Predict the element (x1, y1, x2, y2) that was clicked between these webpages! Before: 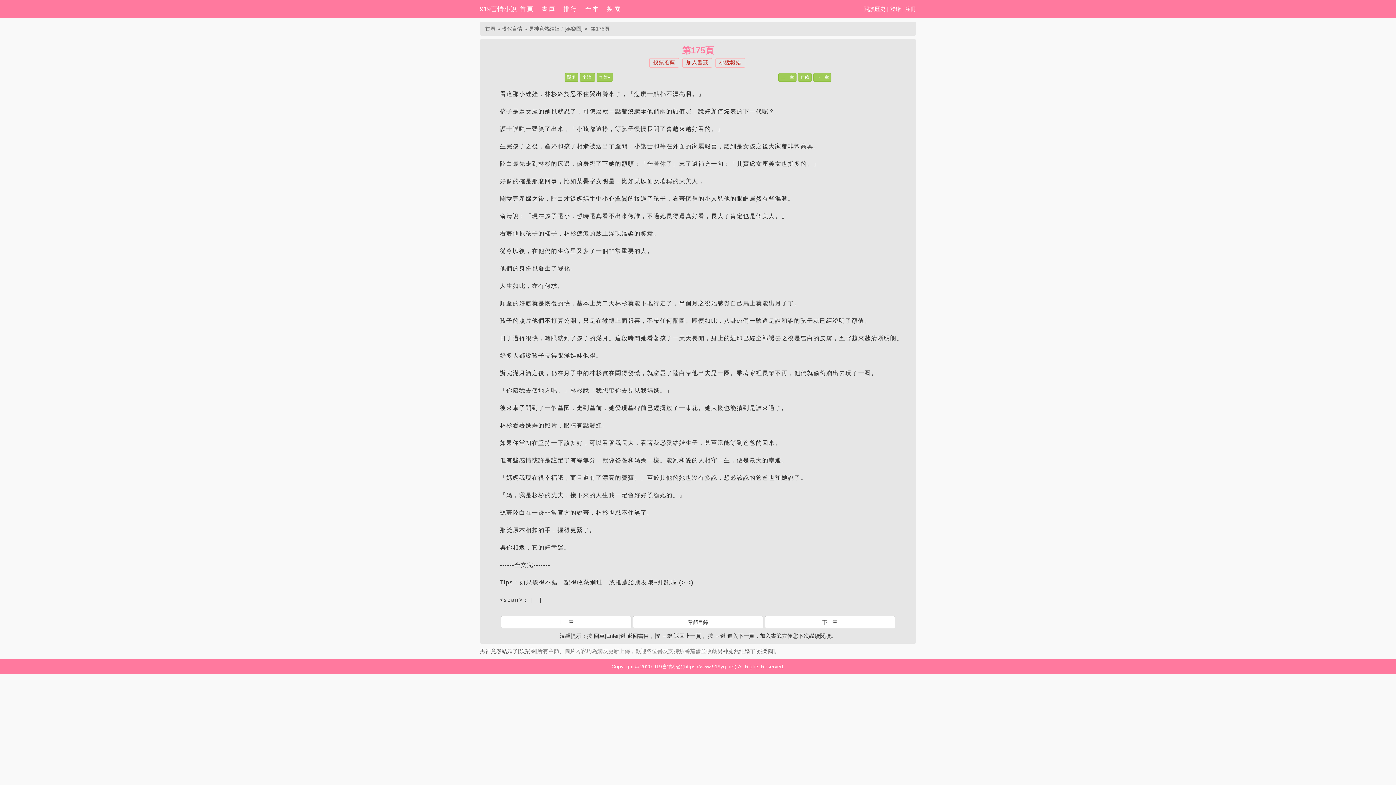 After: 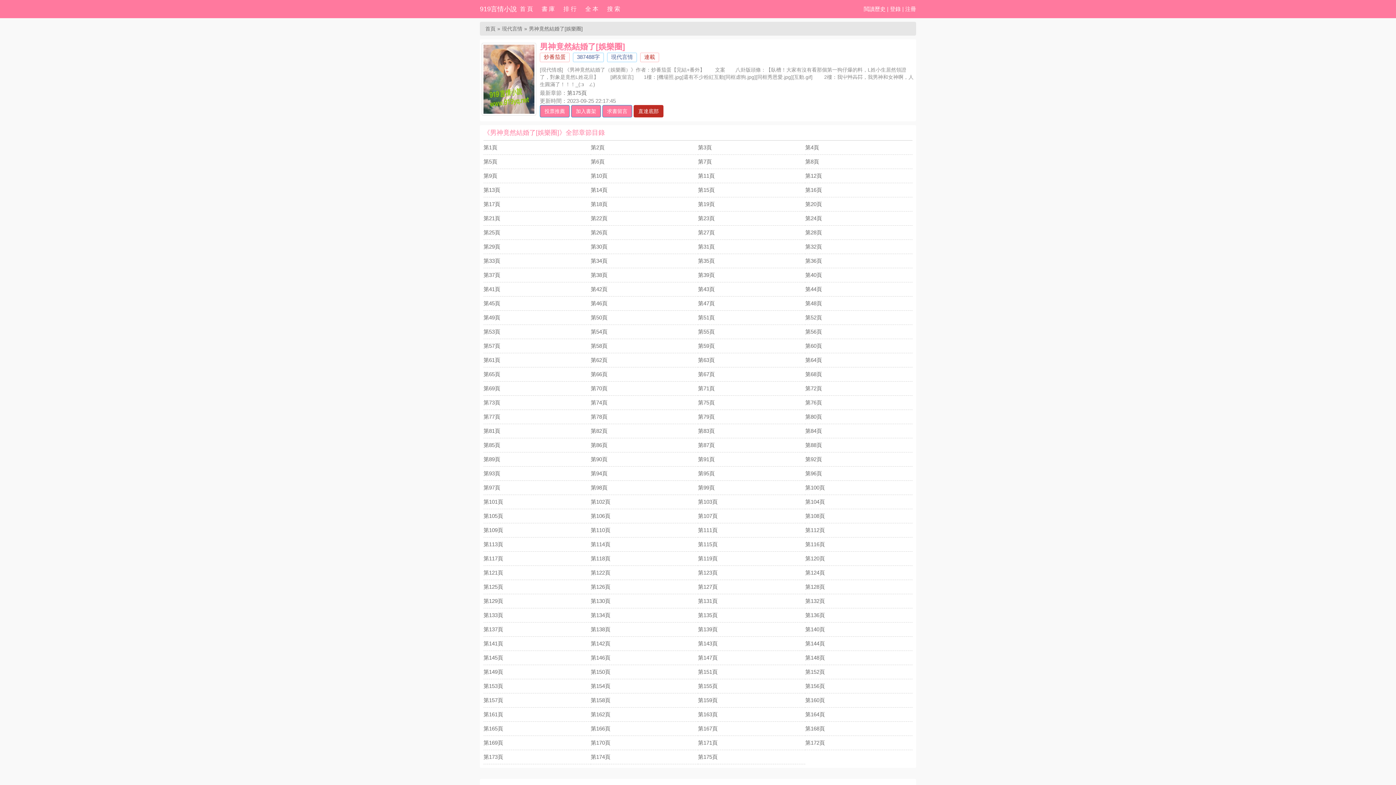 Action: label: 章節目錄 bbox: (632, 616, 763, 628)